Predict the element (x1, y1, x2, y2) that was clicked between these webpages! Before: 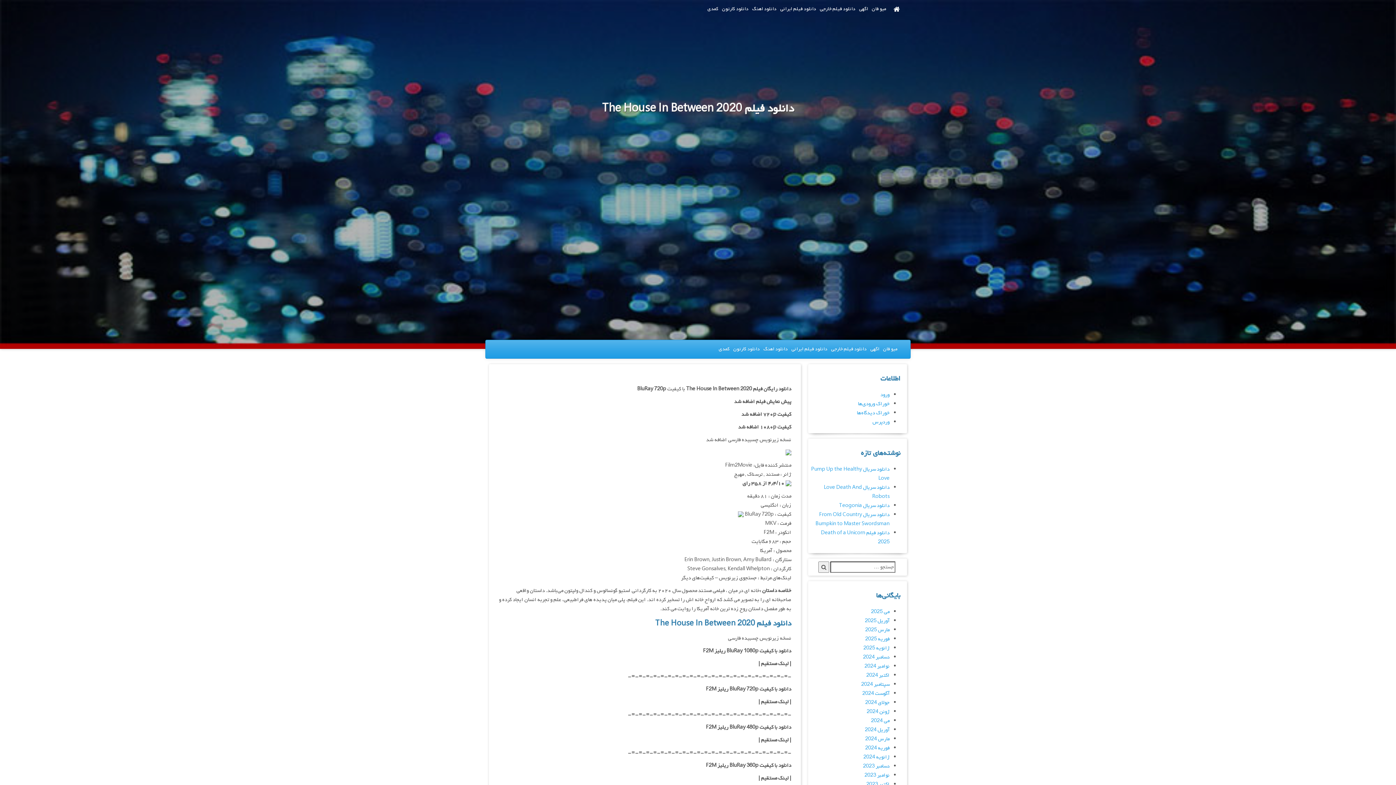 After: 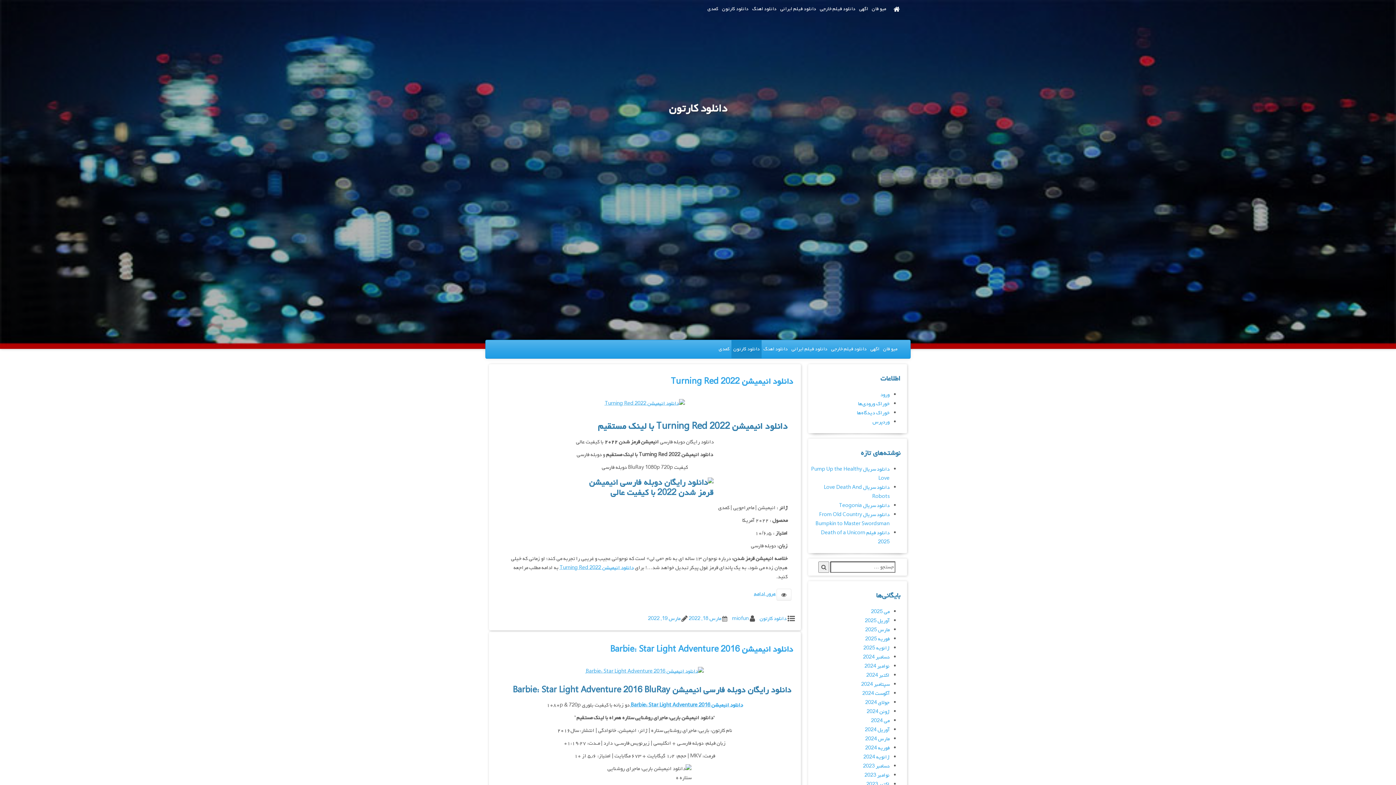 Action: label: دانلود کارتون bbox: (731, 340, 761, 358)